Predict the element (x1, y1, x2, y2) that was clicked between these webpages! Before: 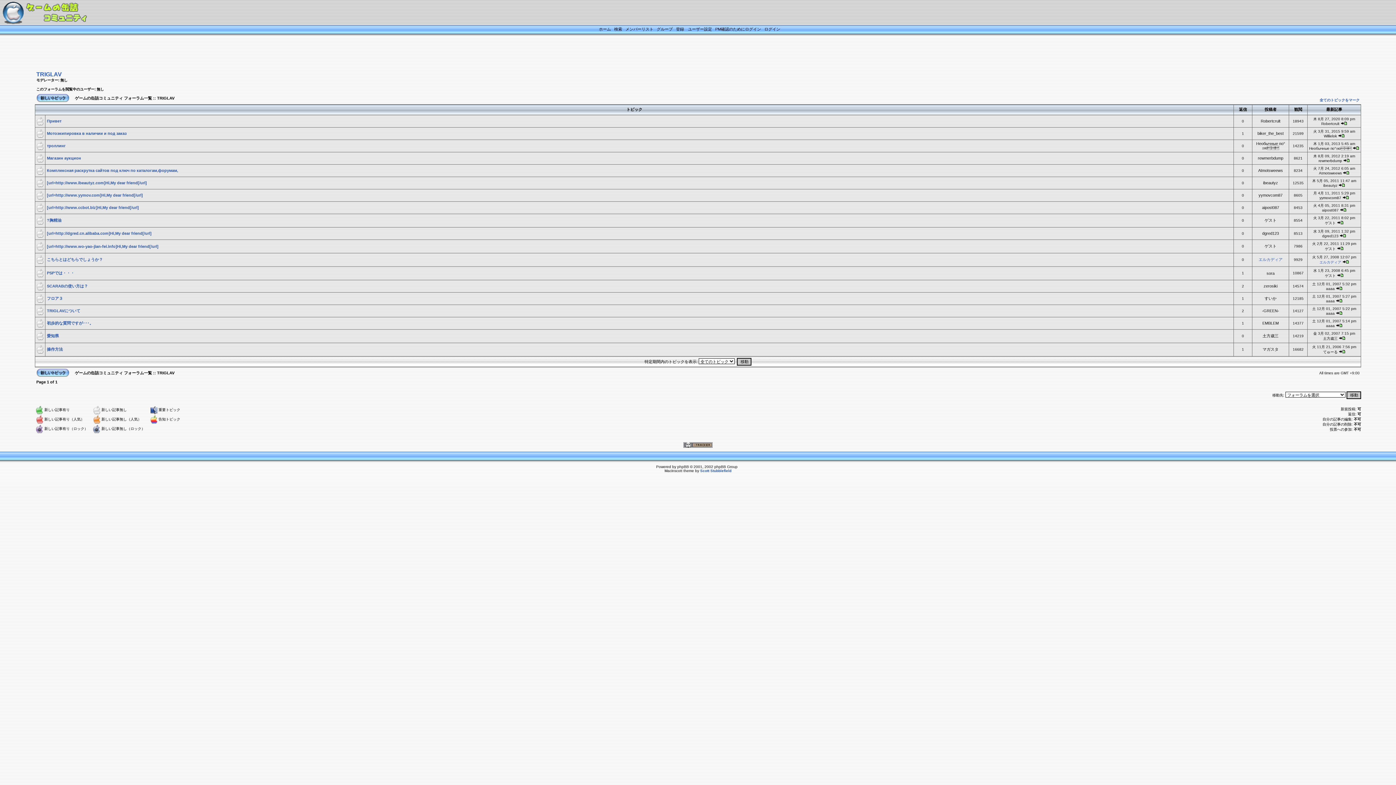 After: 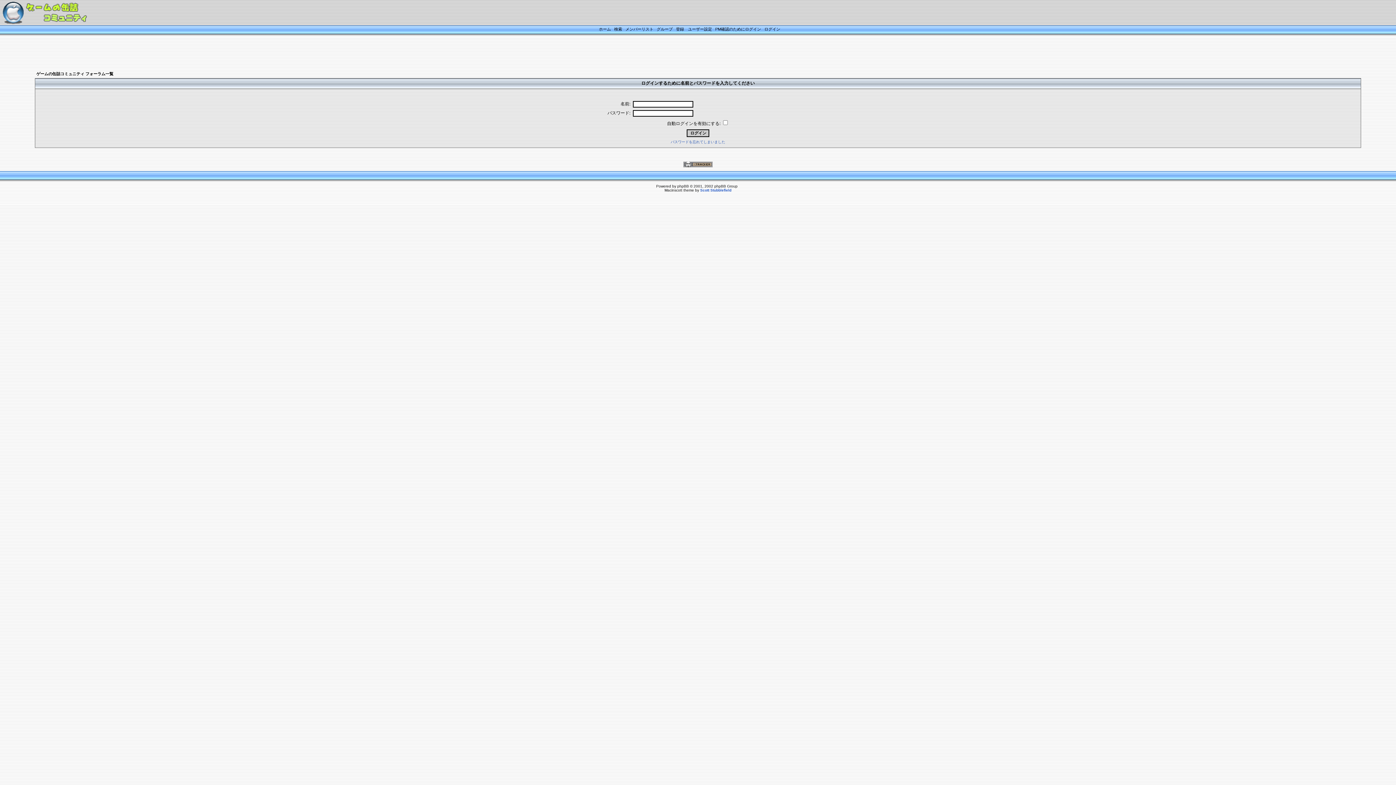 Action: bbox: (688, 26, 712, 31) label: ユーザー設定